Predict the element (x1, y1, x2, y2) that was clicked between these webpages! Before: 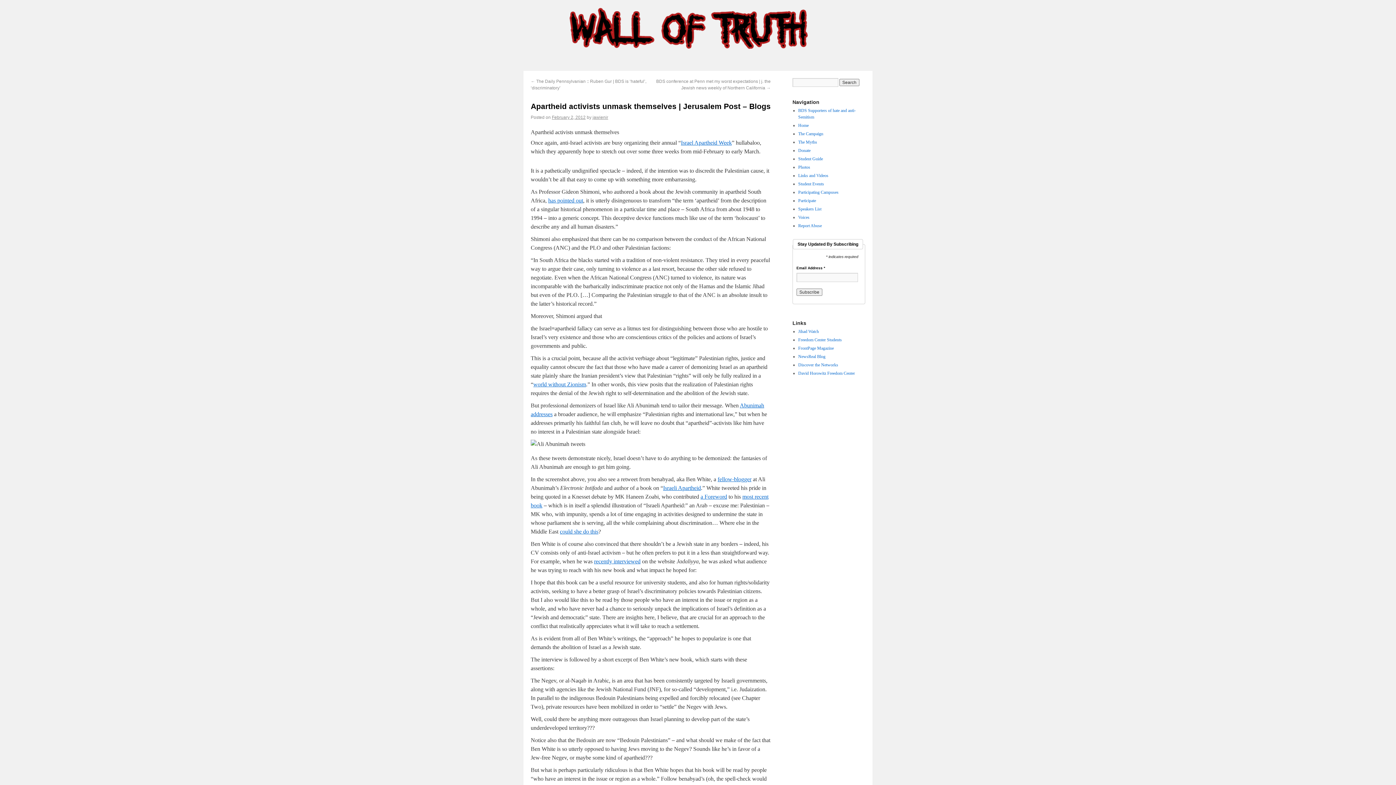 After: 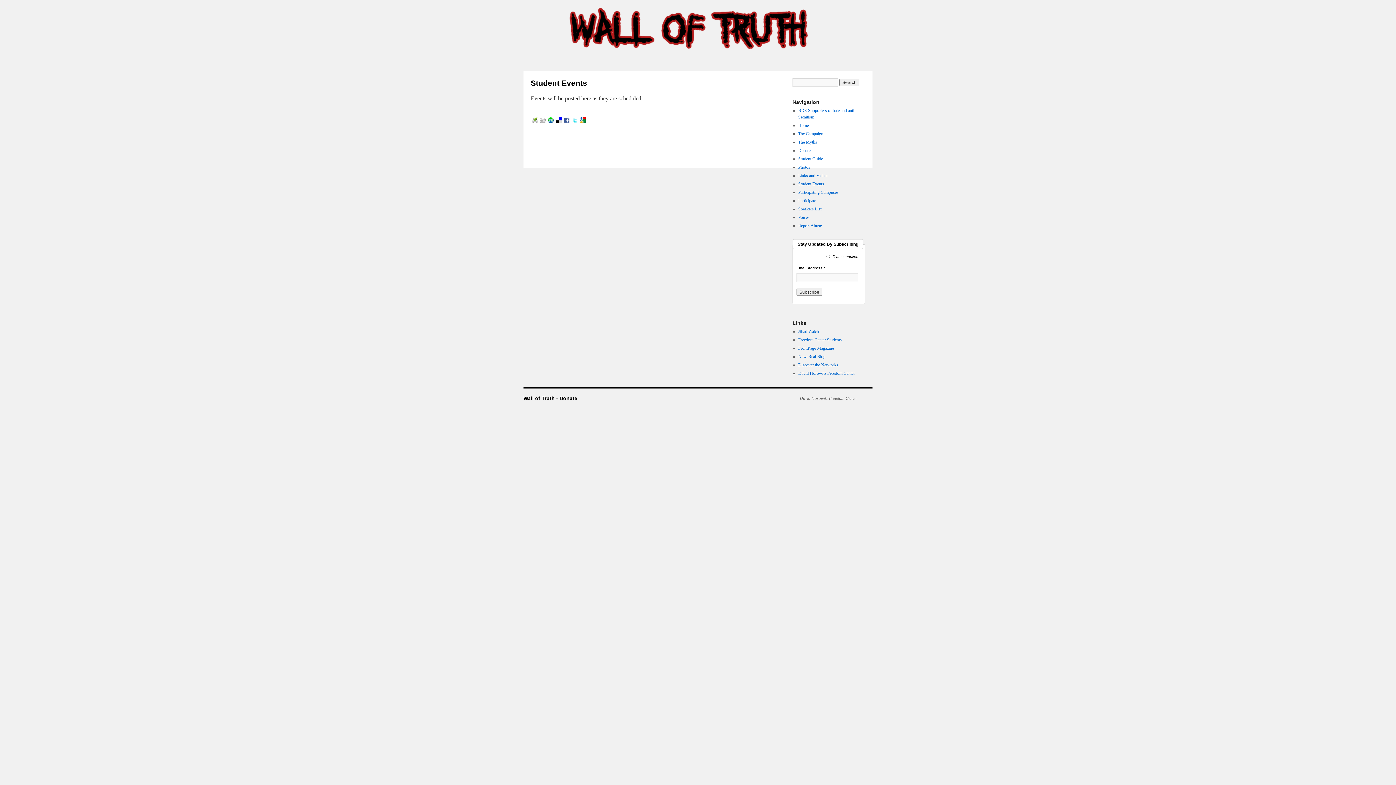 Action: bbox: (798, 181, 824, 188) label: Student Events